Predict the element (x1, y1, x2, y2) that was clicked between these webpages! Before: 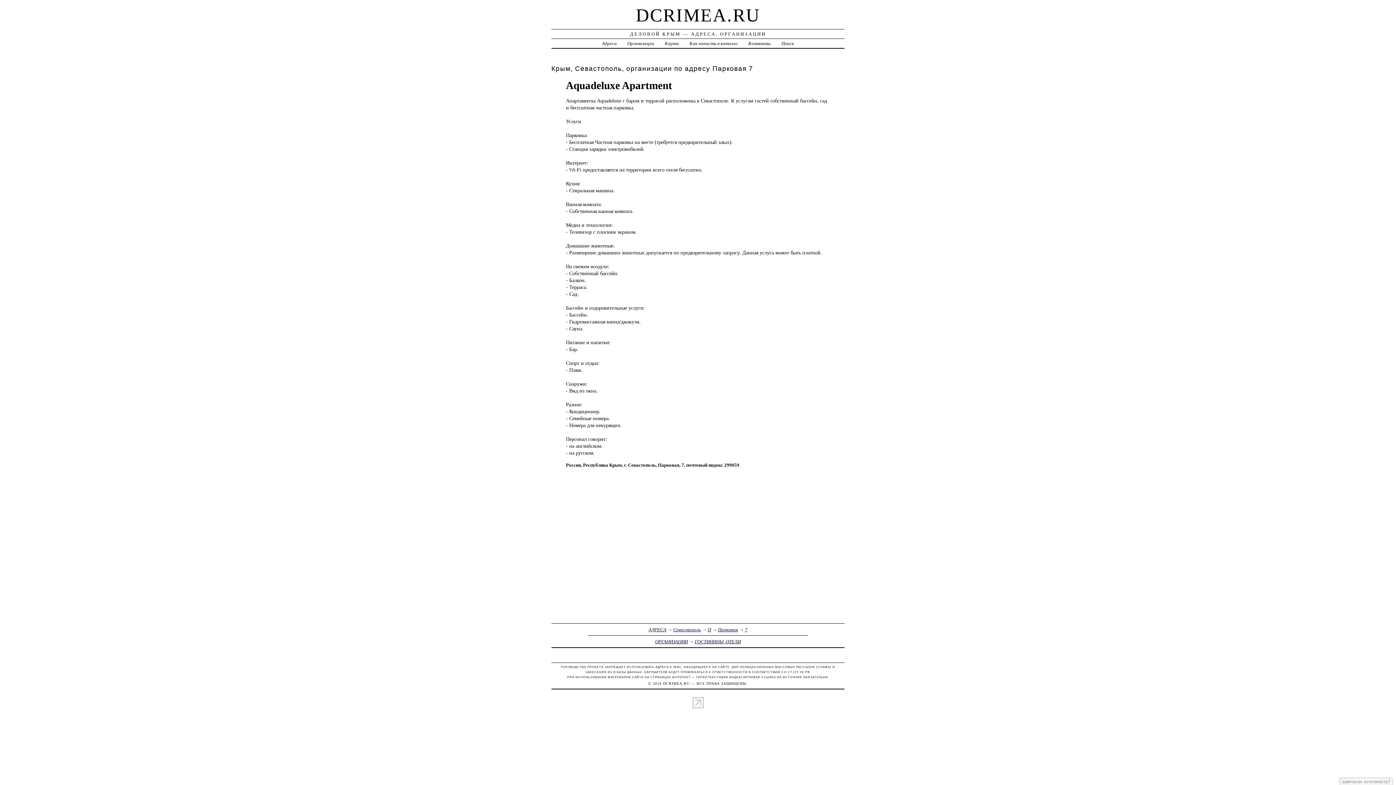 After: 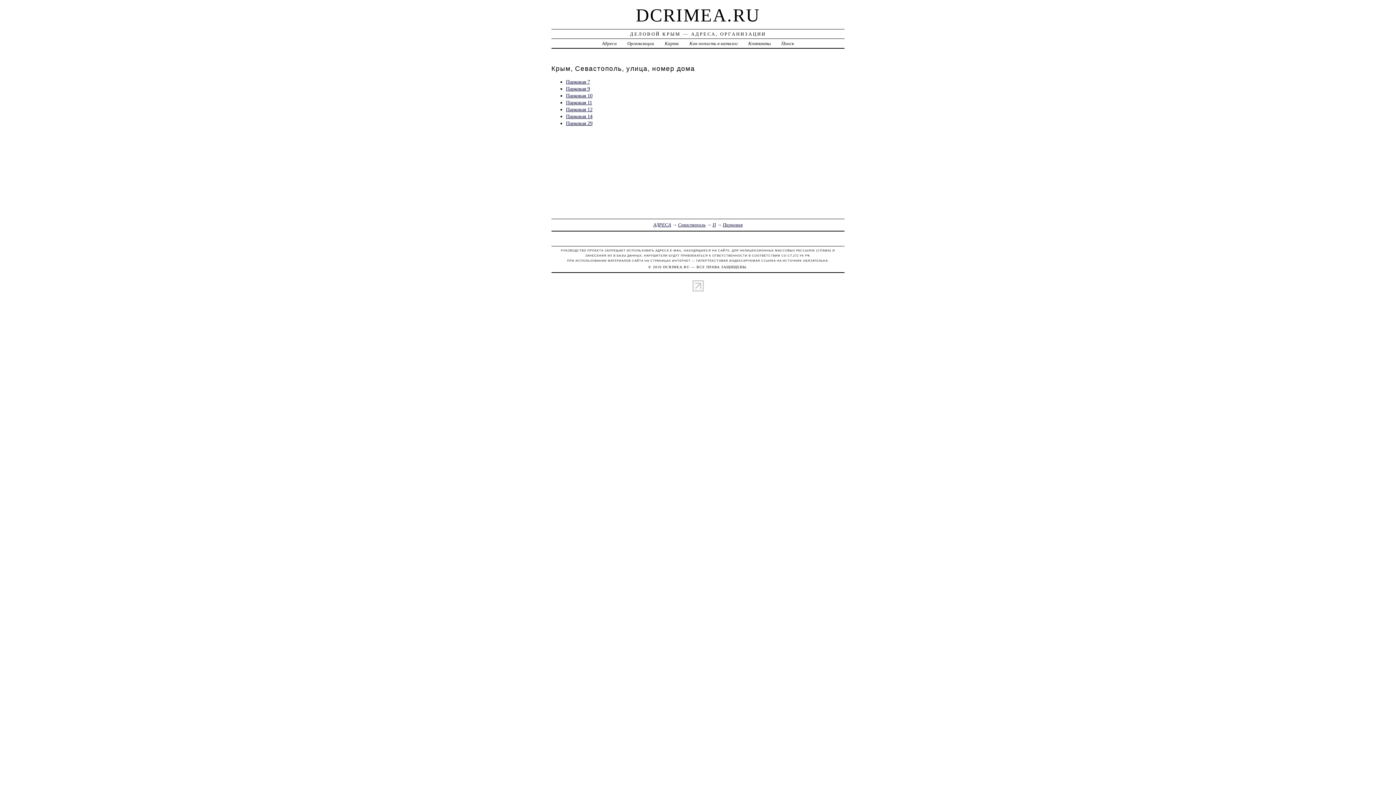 Action: label: Парковая bbox: (718, 627, 738, 632)